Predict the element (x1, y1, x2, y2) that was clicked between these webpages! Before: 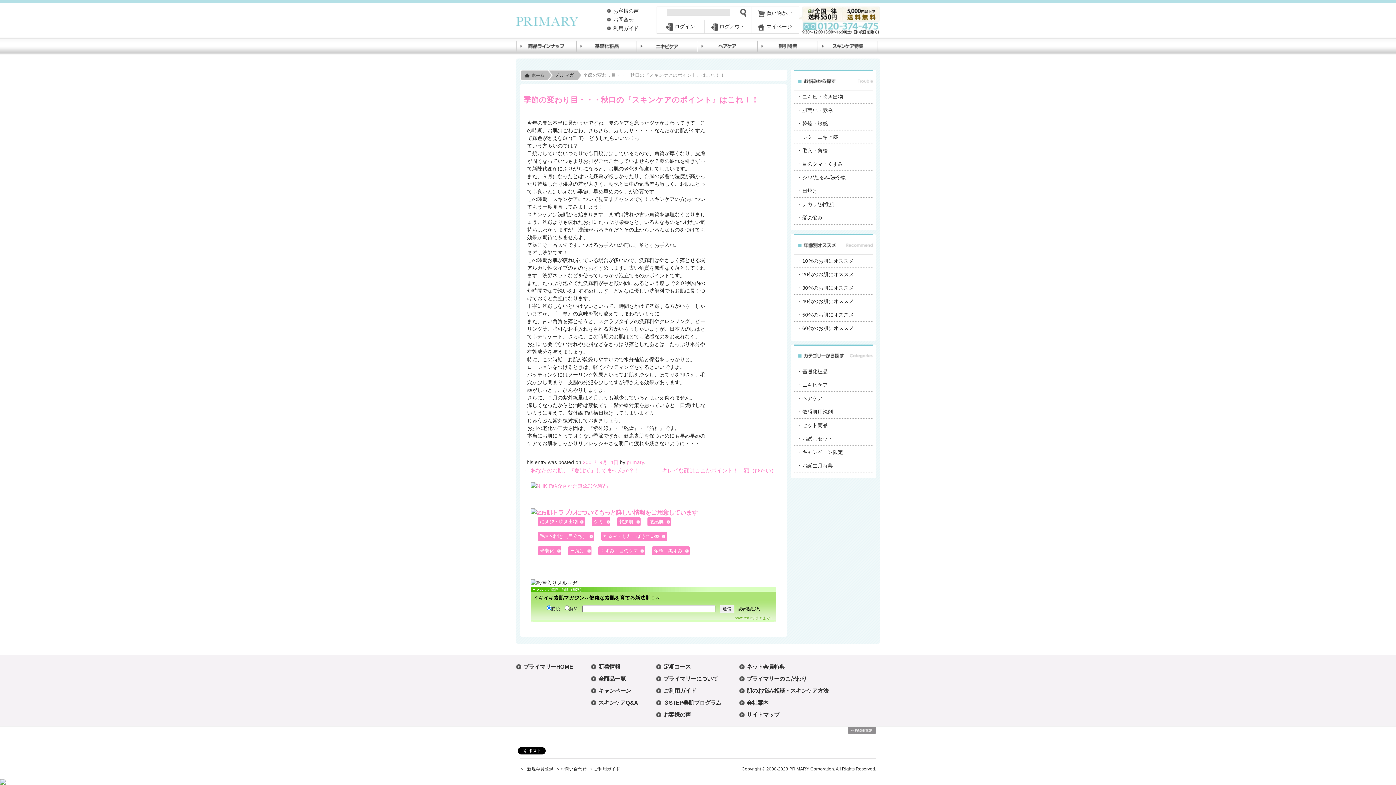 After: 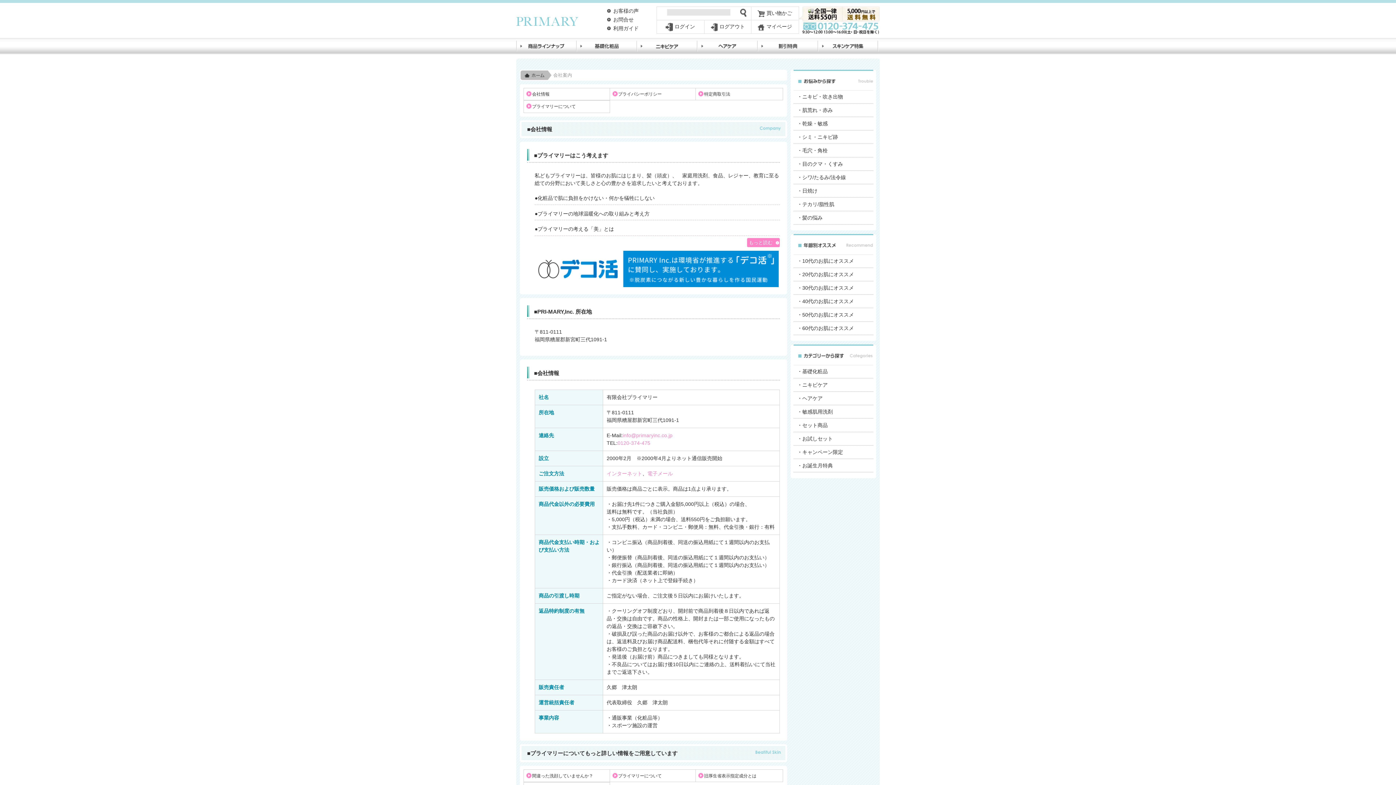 Action: label: 会社案内 bbox: (746, 698, 828, 707)